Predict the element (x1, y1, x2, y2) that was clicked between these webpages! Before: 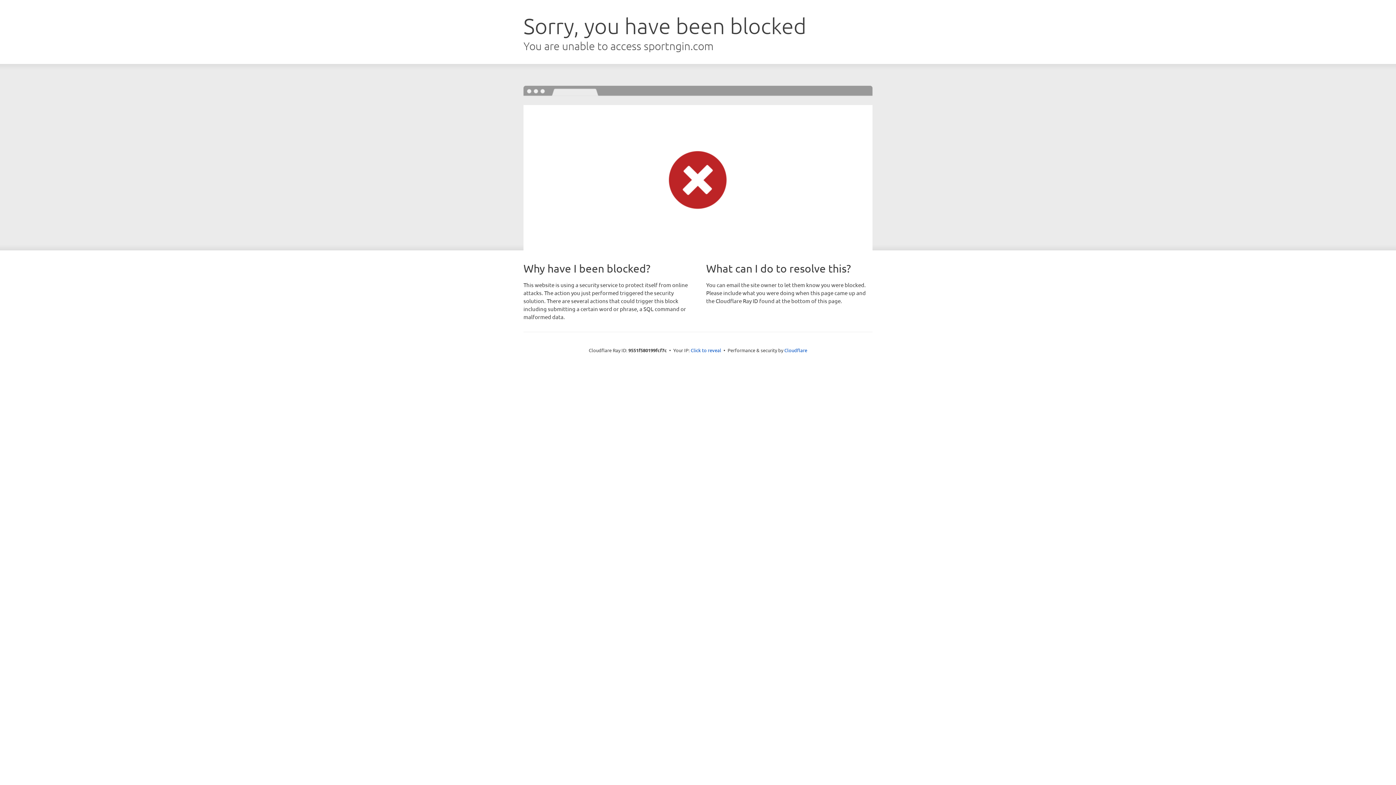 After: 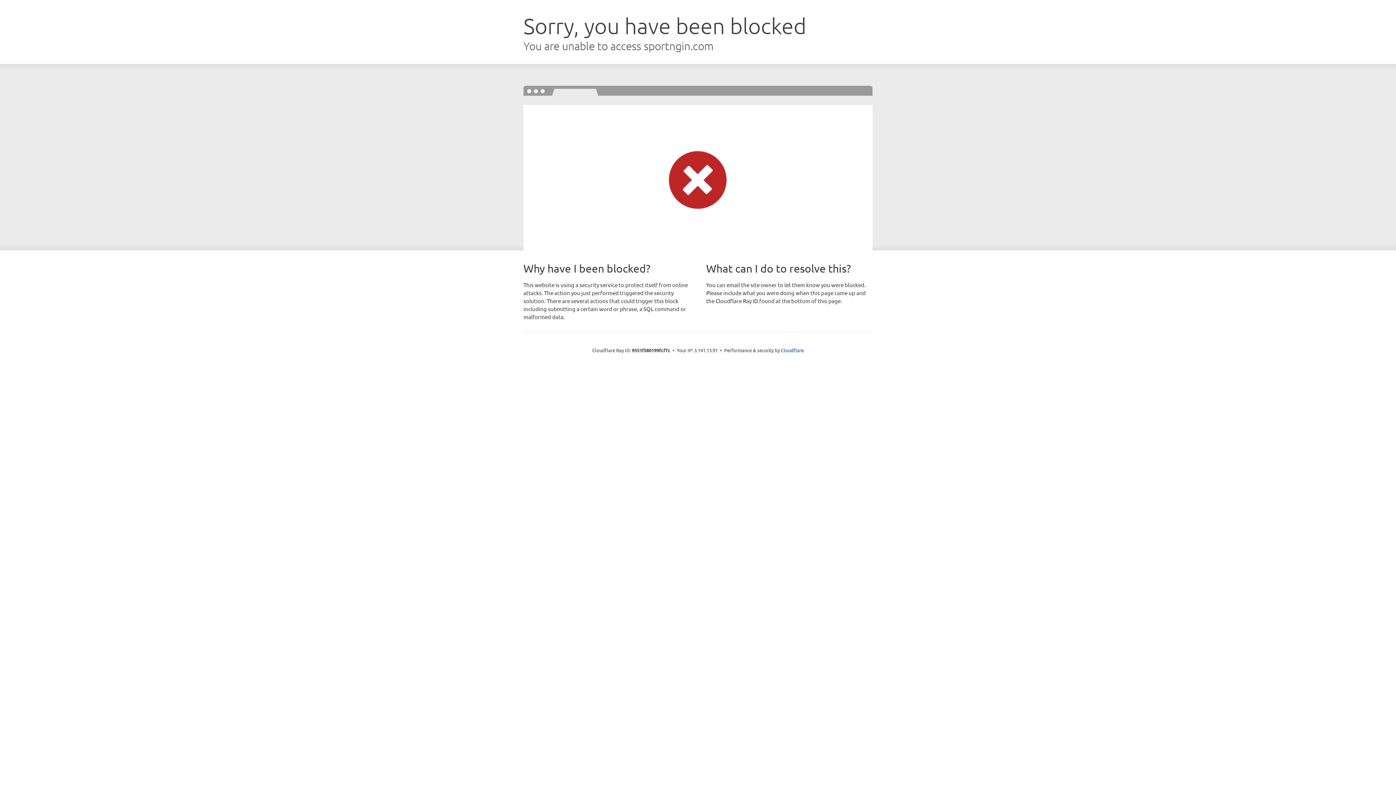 Action: bbox: (690, 346, 721, 353) label: Click to reveal